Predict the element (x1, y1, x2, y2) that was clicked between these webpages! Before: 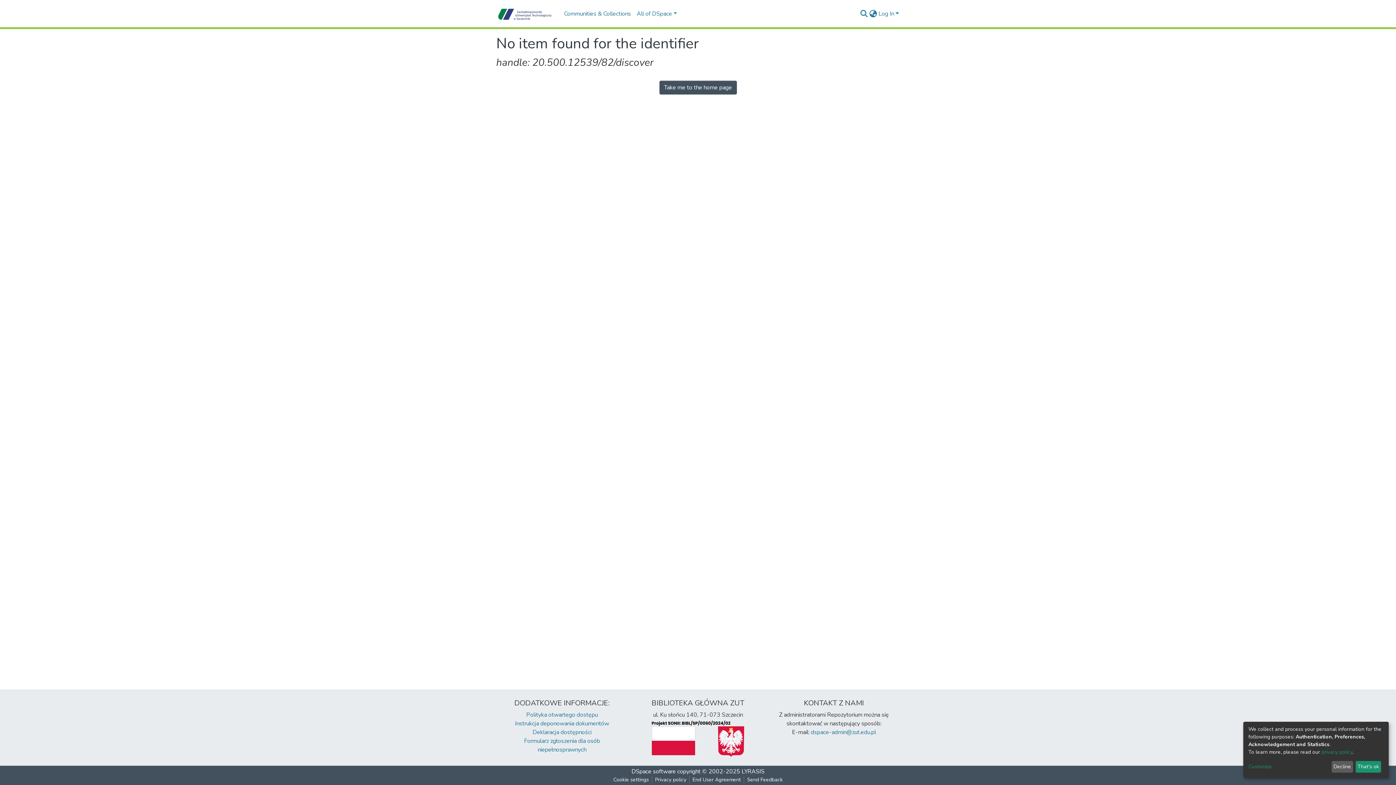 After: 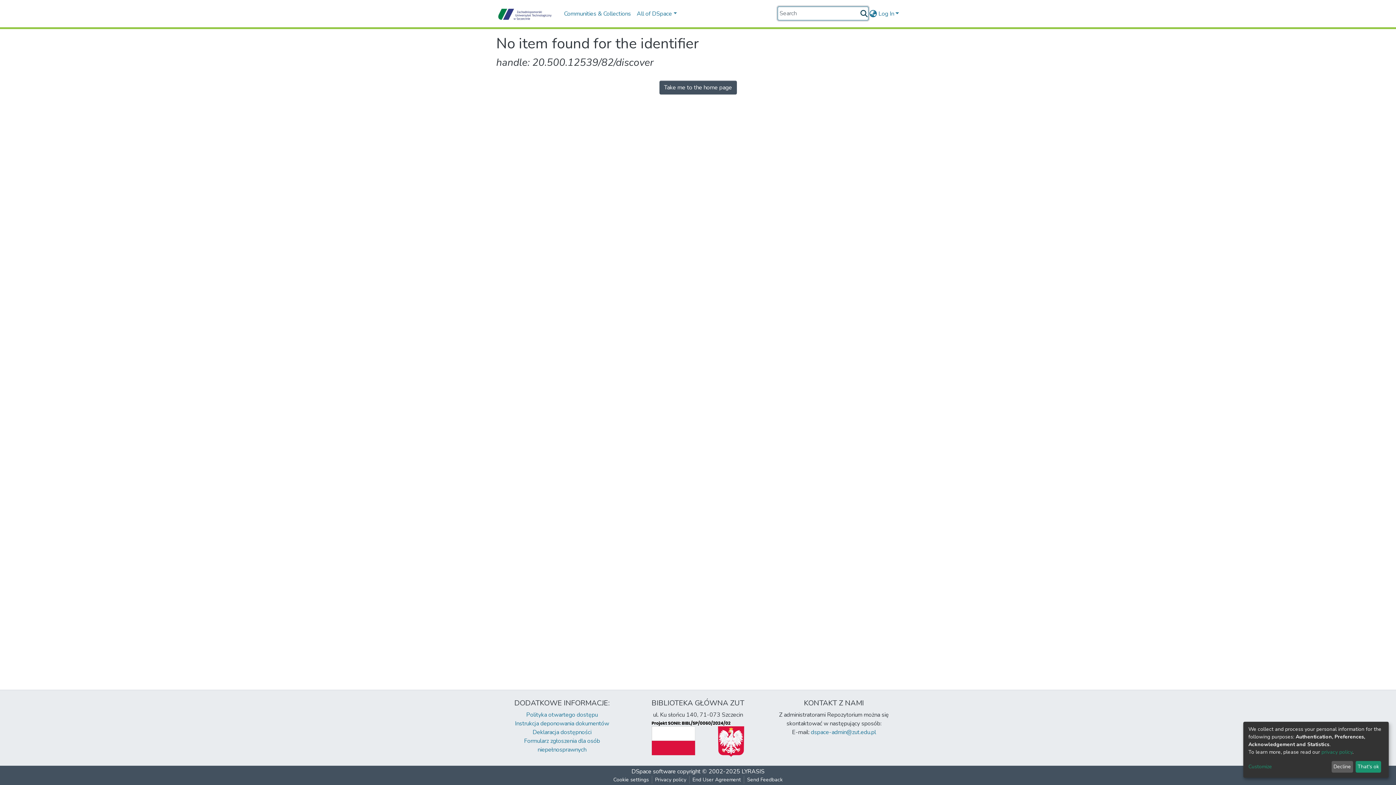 Action: label: Submit search bbox: (859, 9, 868, 18)